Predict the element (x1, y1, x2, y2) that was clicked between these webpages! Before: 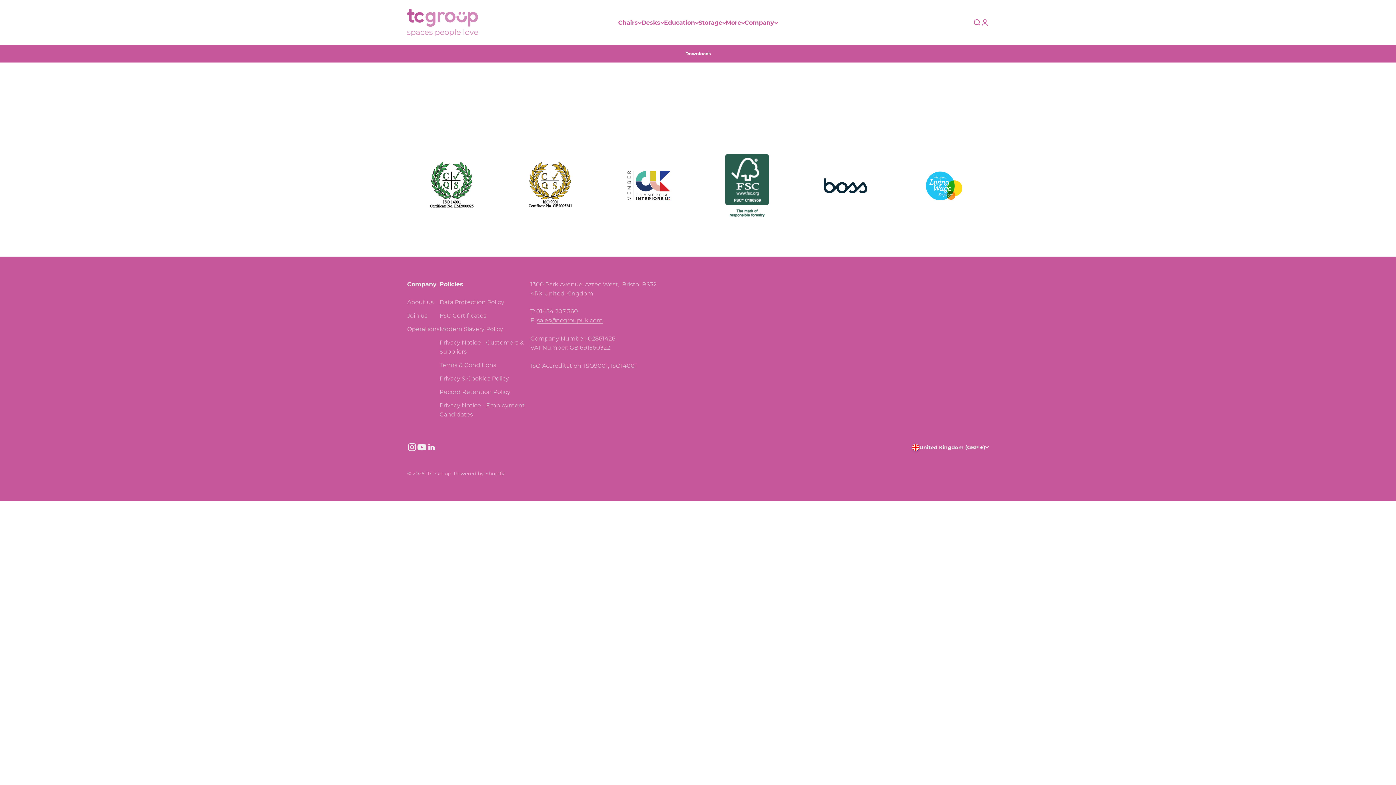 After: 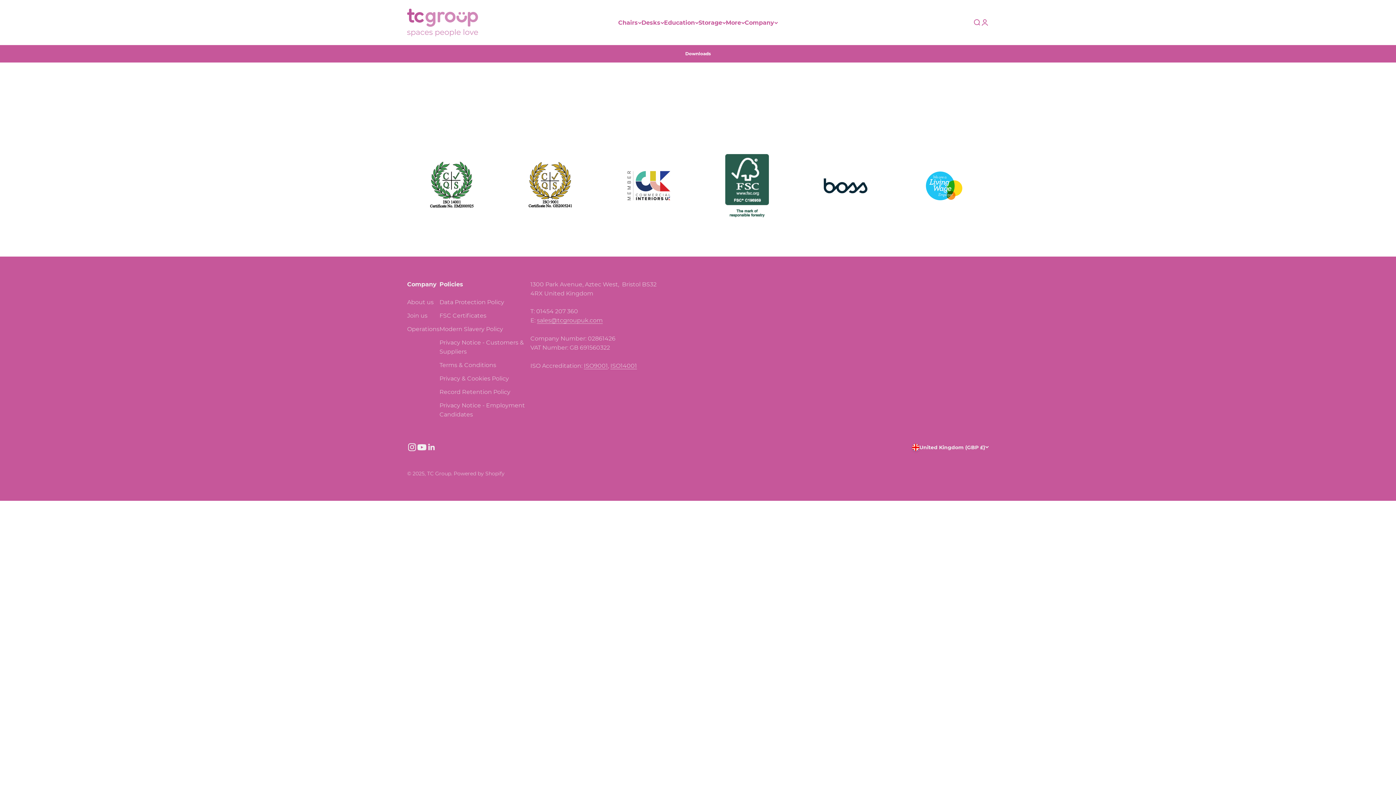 Action: bbox: (417, 442, 426, 452) label: Follow on YouTube